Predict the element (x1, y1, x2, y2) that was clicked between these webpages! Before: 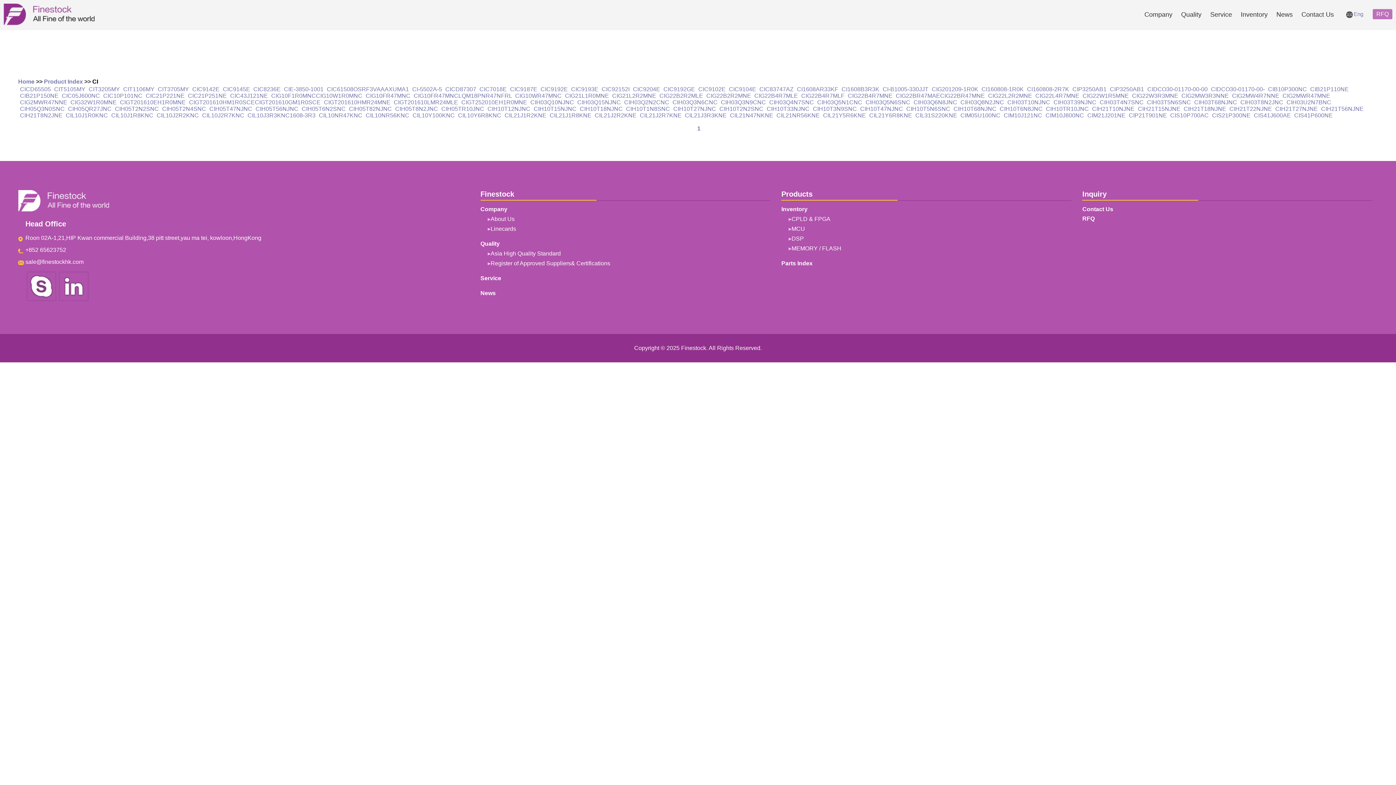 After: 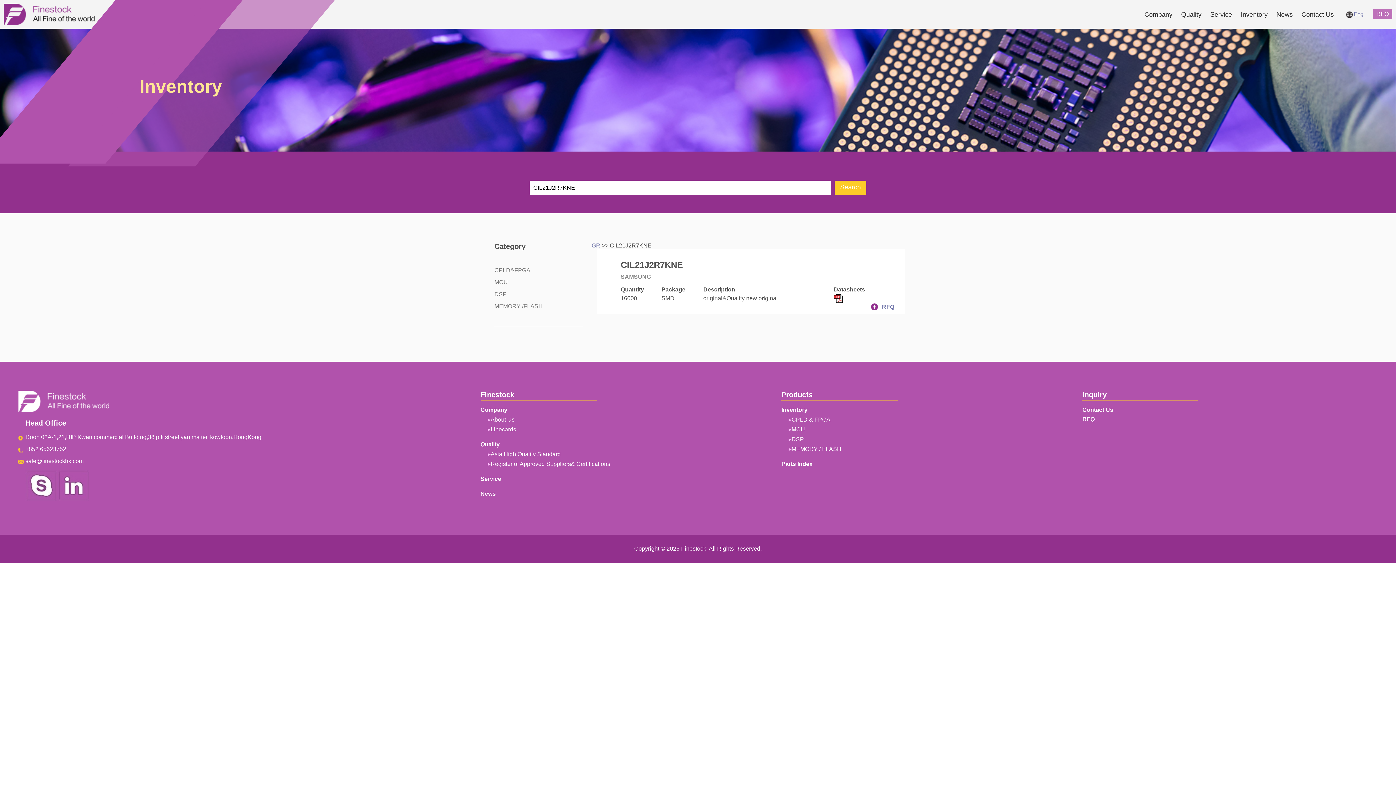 Action: label: CIL21J2R7KNE bbox: (638, 112, 681, 118)